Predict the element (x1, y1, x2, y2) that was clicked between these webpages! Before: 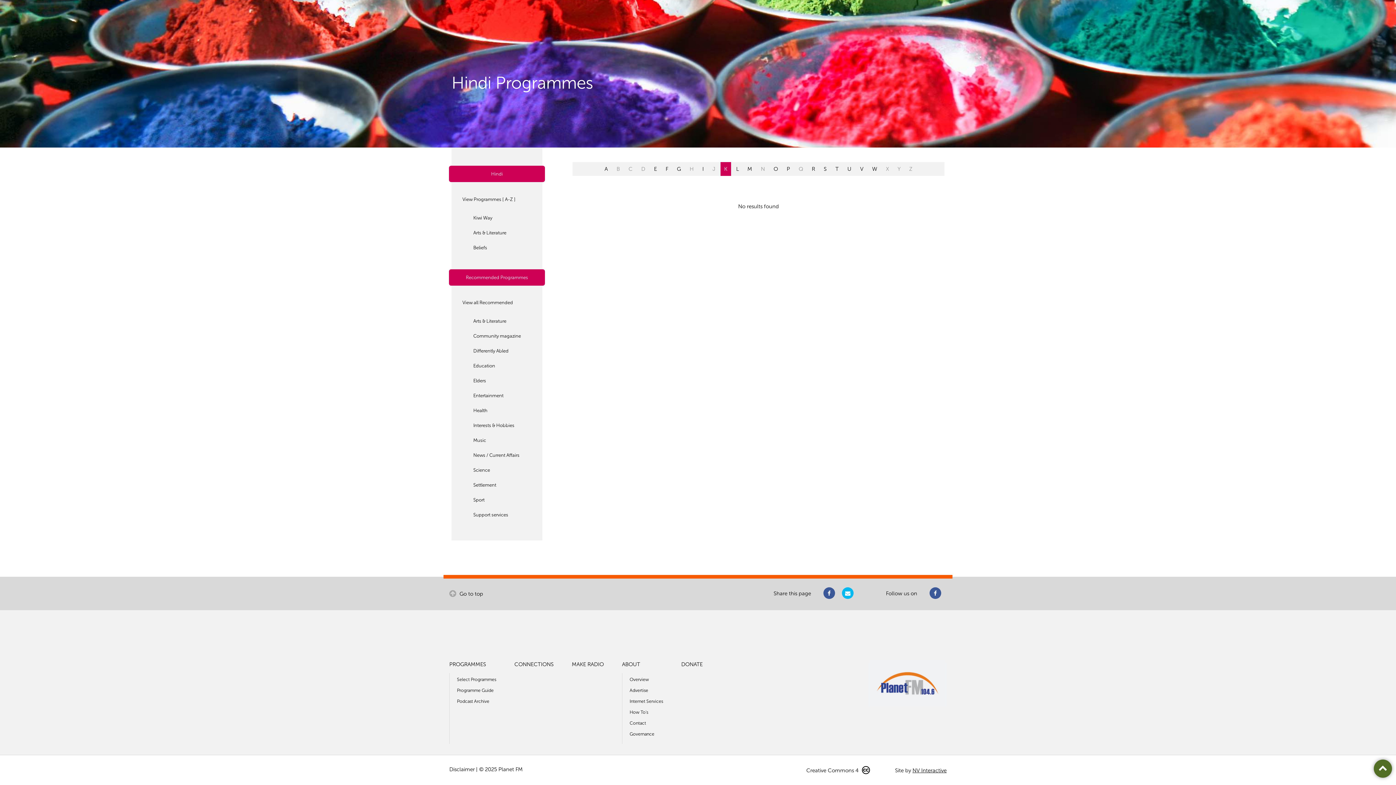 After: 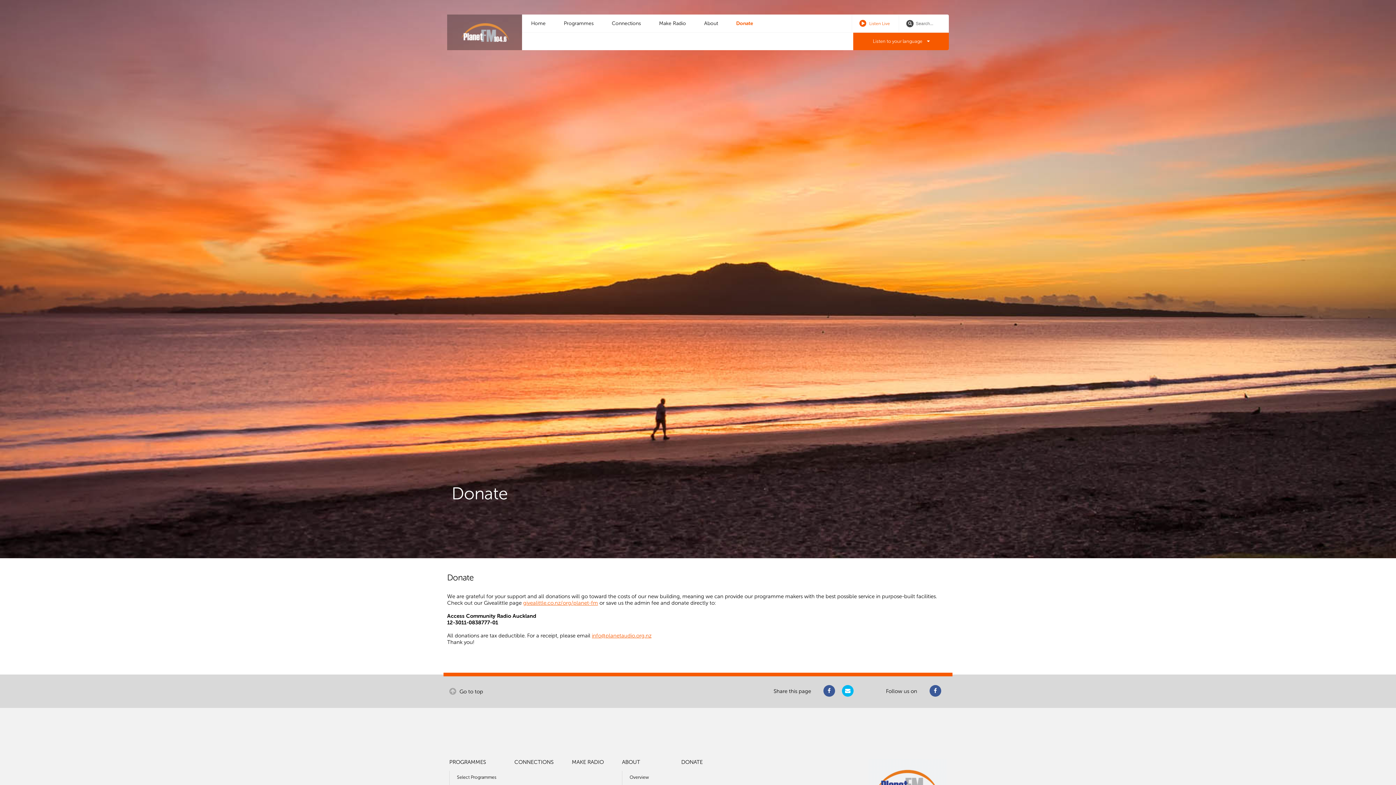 Action: bbox: (681, 661, 702, 668) label: DONATE